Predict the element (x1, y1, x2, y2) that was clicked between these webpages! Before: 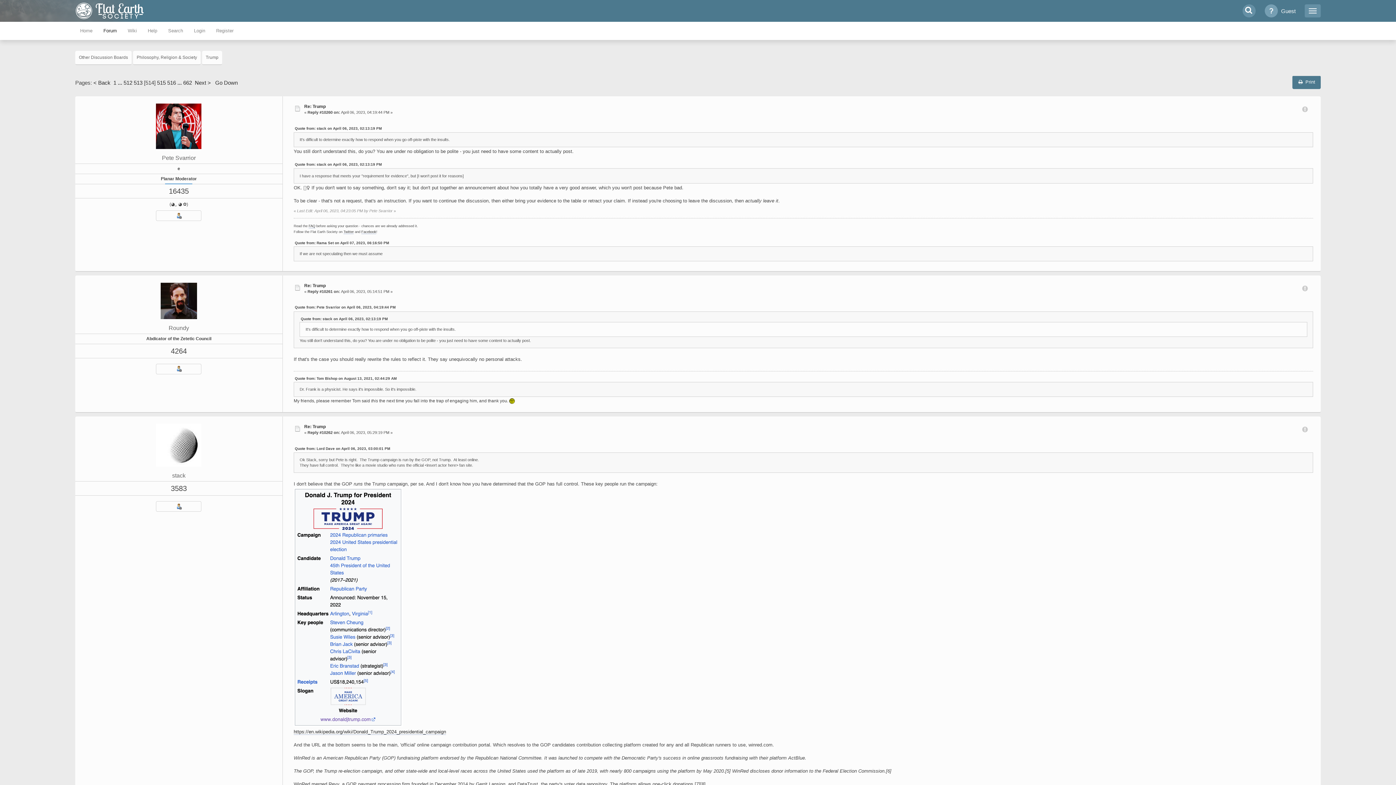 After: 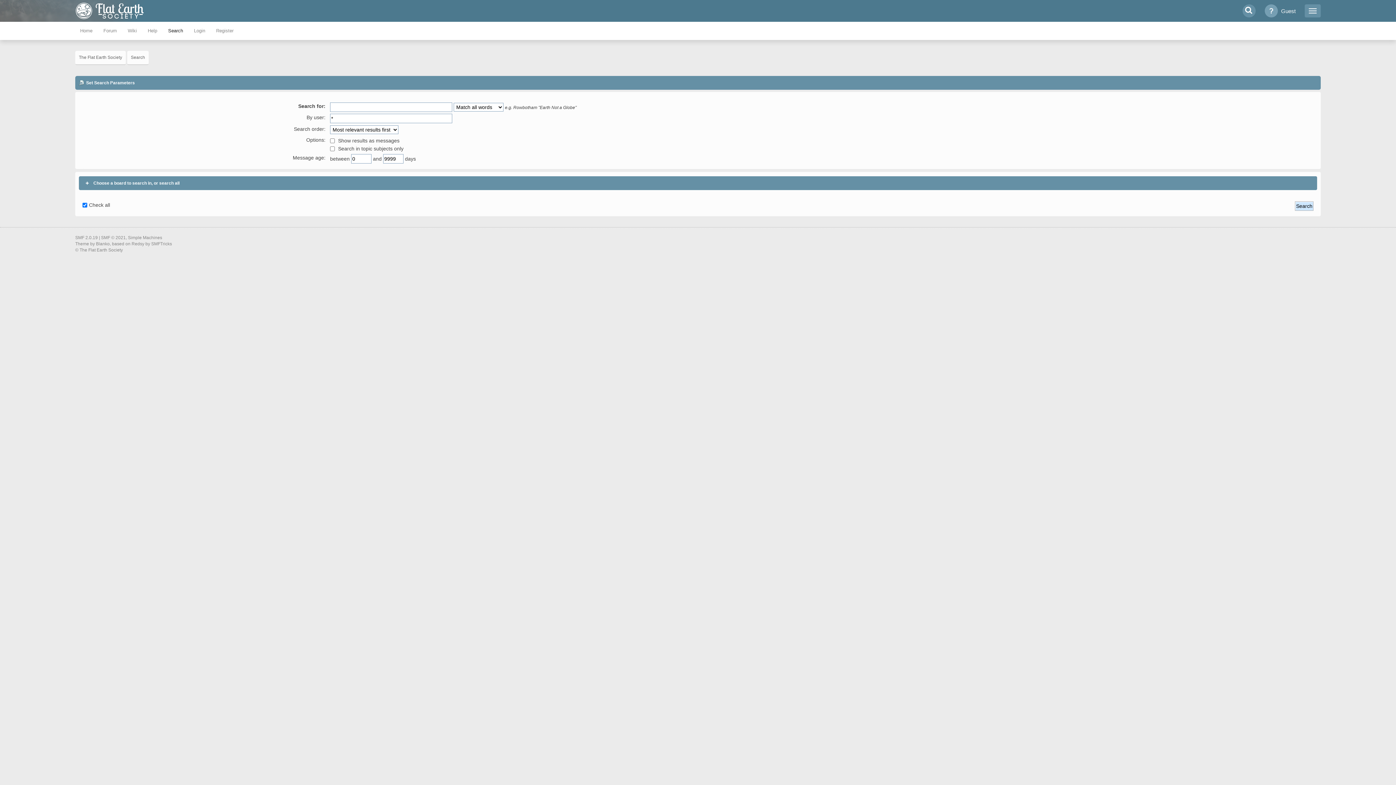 Action: bbox: (162, 21, 188, 40) label: Search